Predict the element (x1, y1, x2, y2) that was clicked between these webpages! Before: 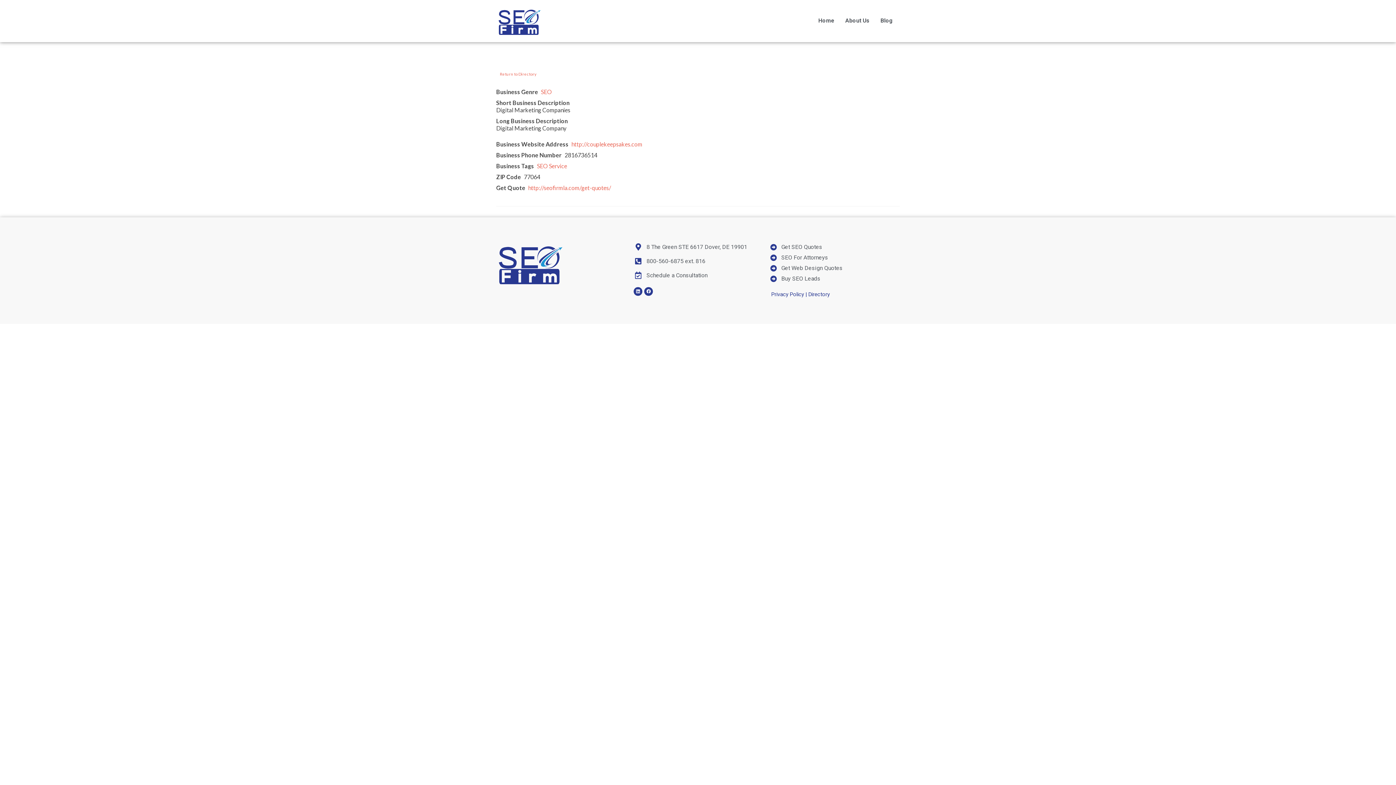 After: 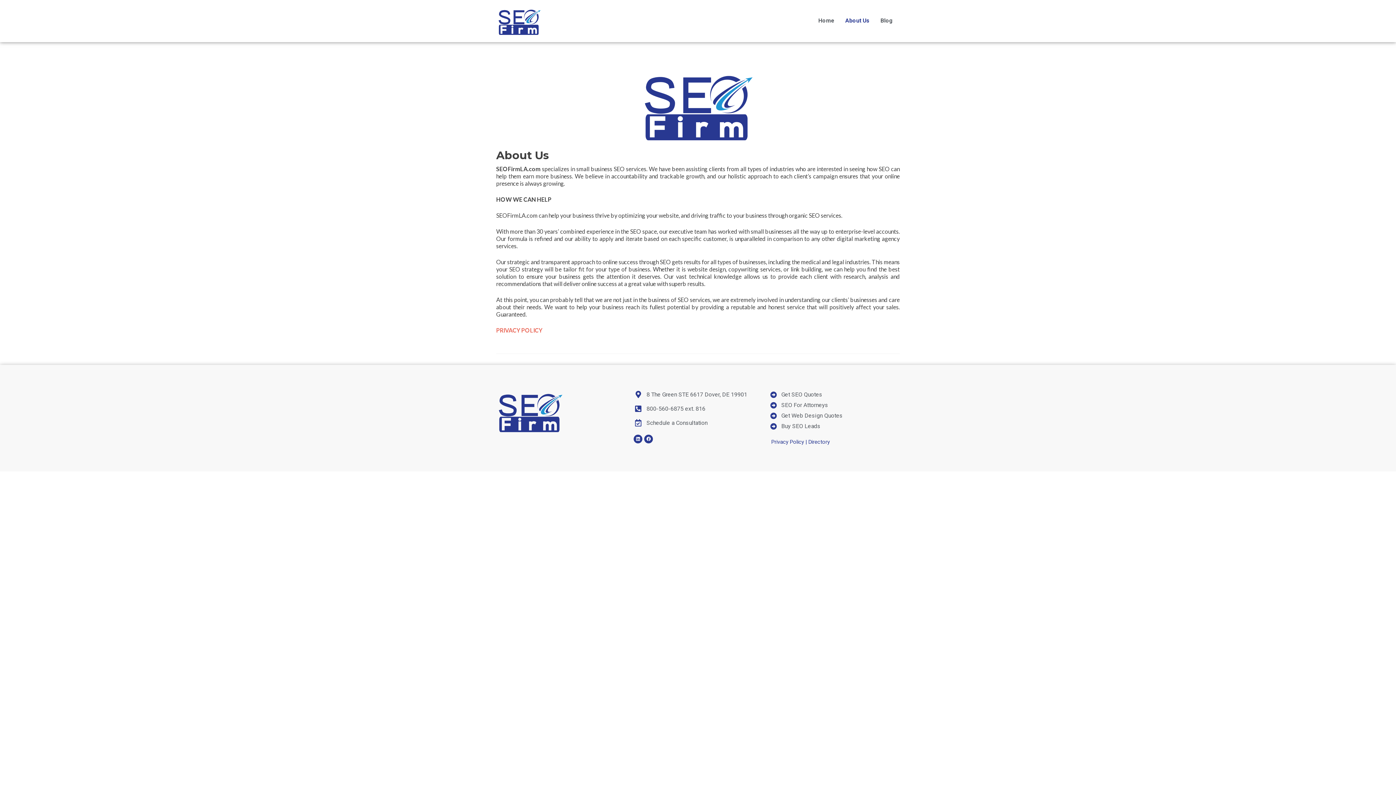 Action: bbox: (840, 12, 875, 29) label: About Us